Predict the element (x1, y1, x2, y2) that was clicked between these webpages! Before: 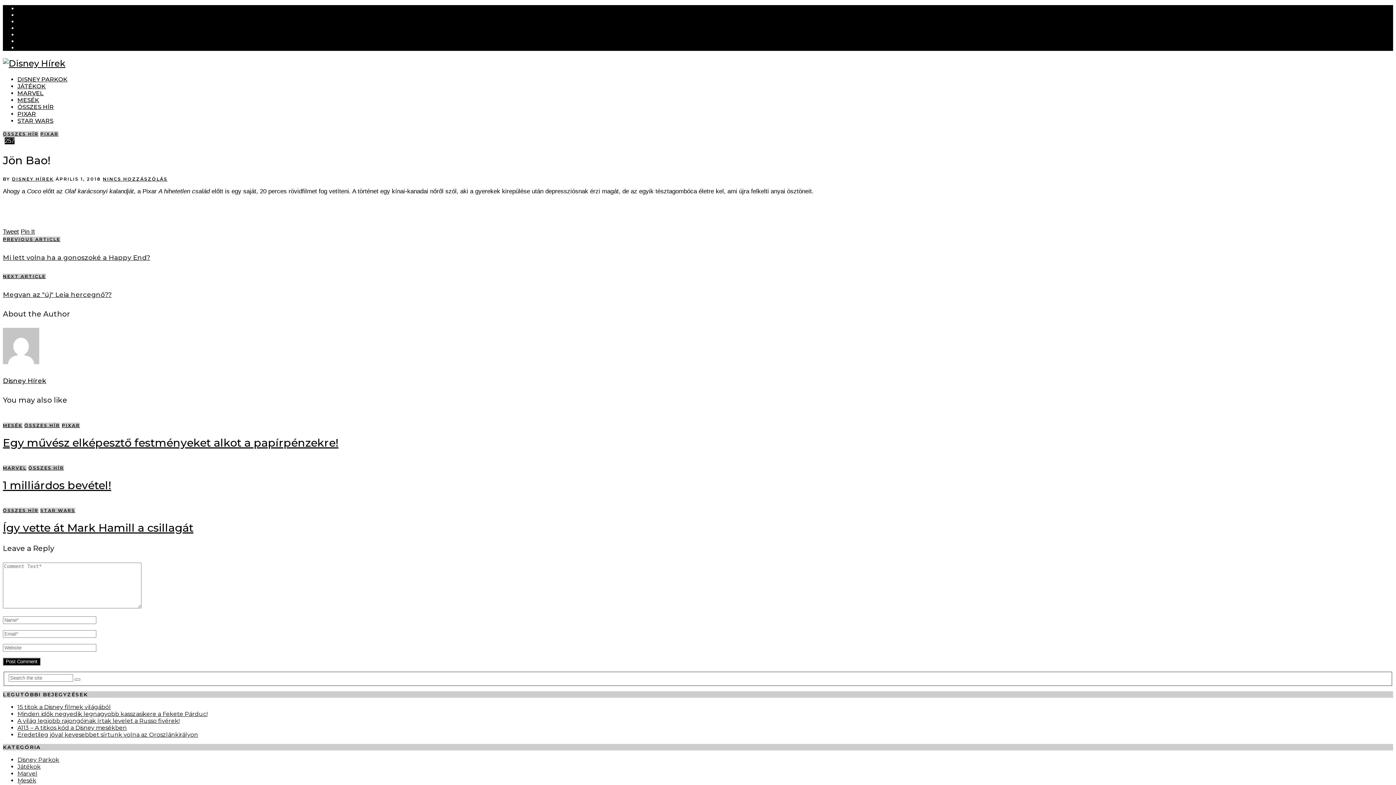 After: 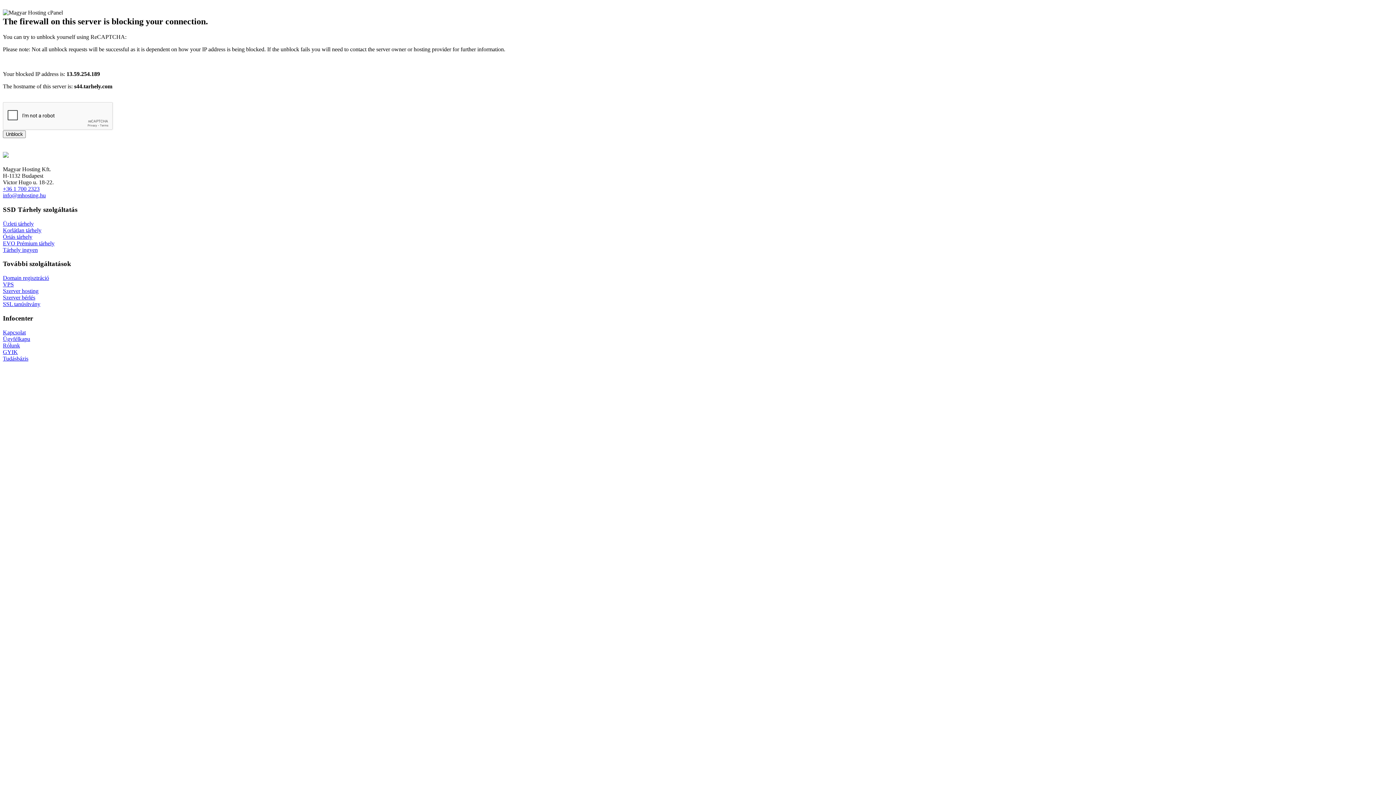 Action: label: PIXAR bbox: (17, 110, 36, 117)